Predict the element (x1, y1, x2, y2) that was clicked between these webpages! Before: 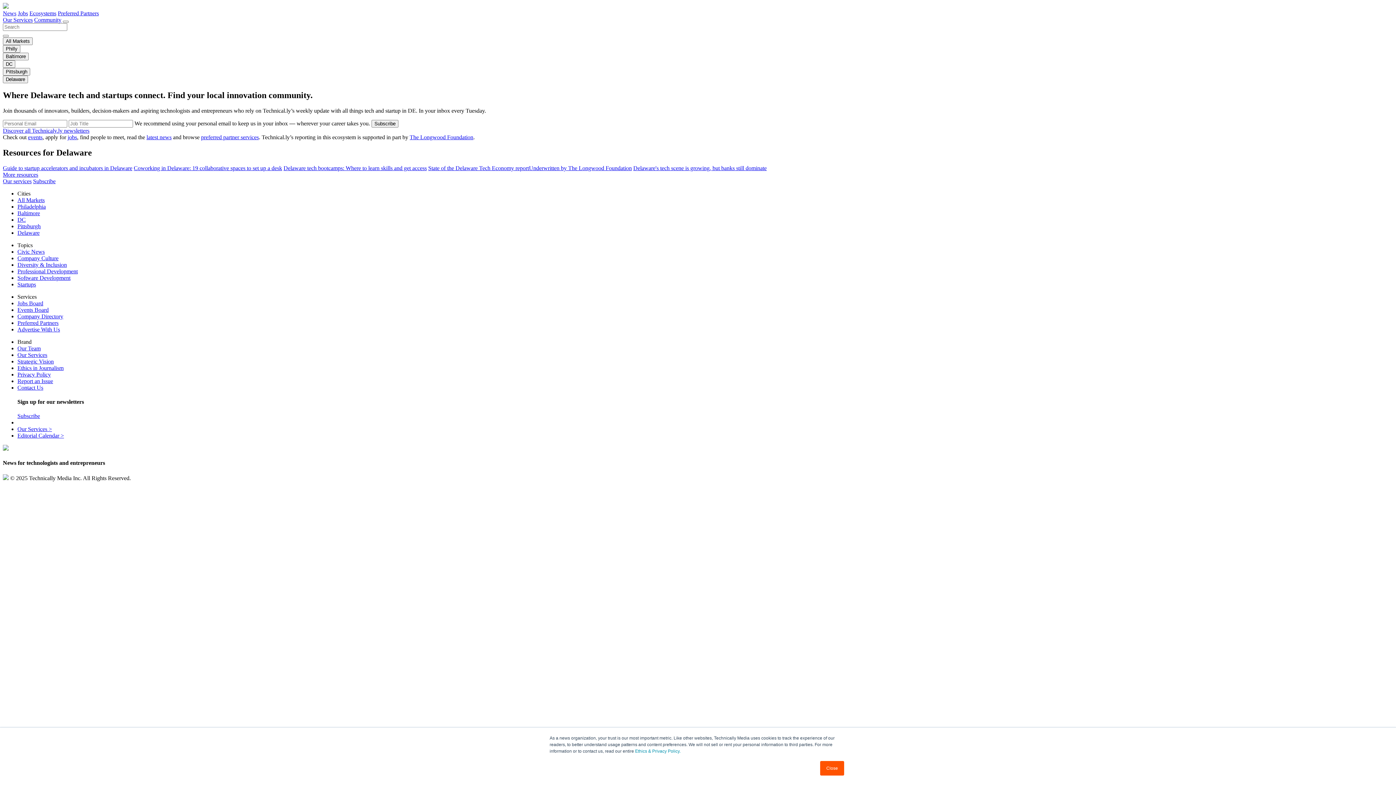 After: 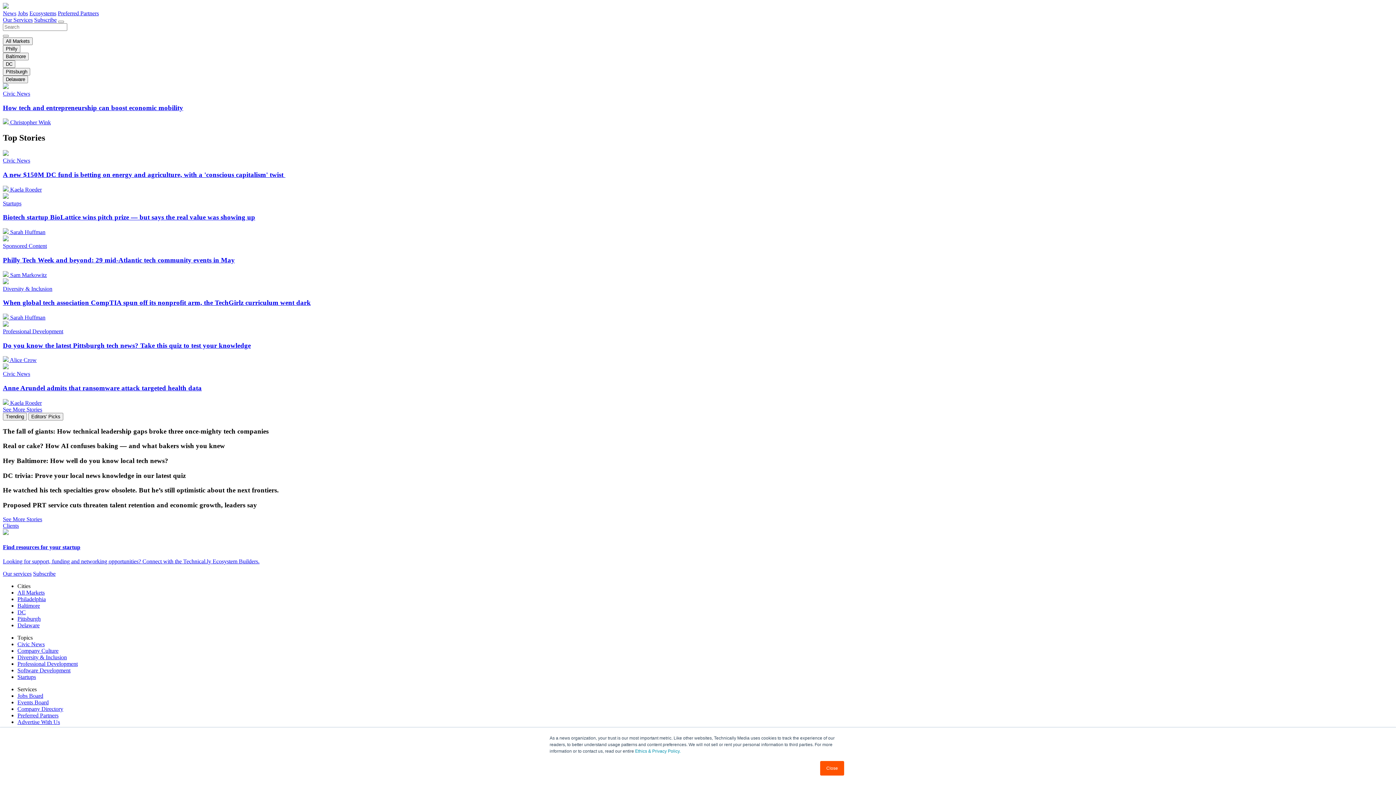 Action: bbox: (2, 3, 8, 9)